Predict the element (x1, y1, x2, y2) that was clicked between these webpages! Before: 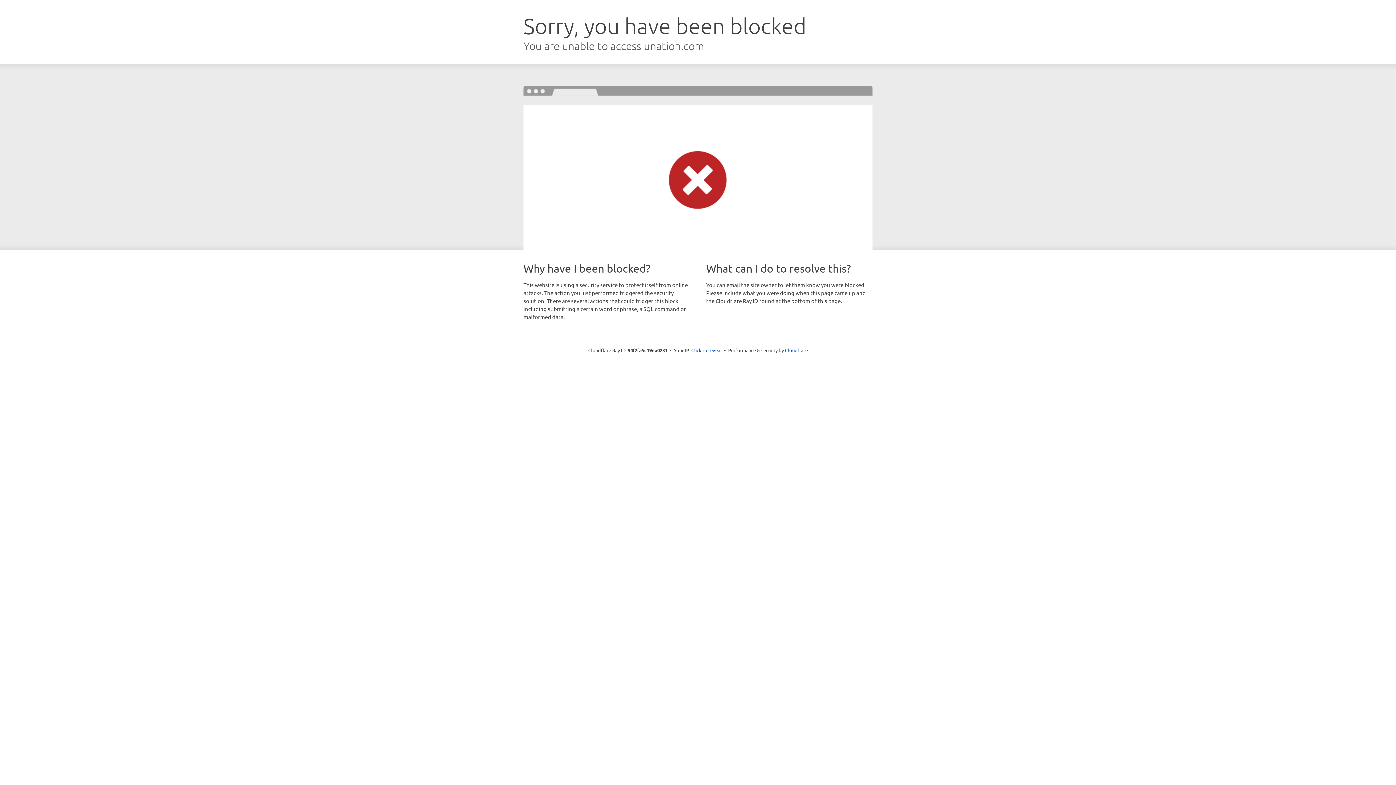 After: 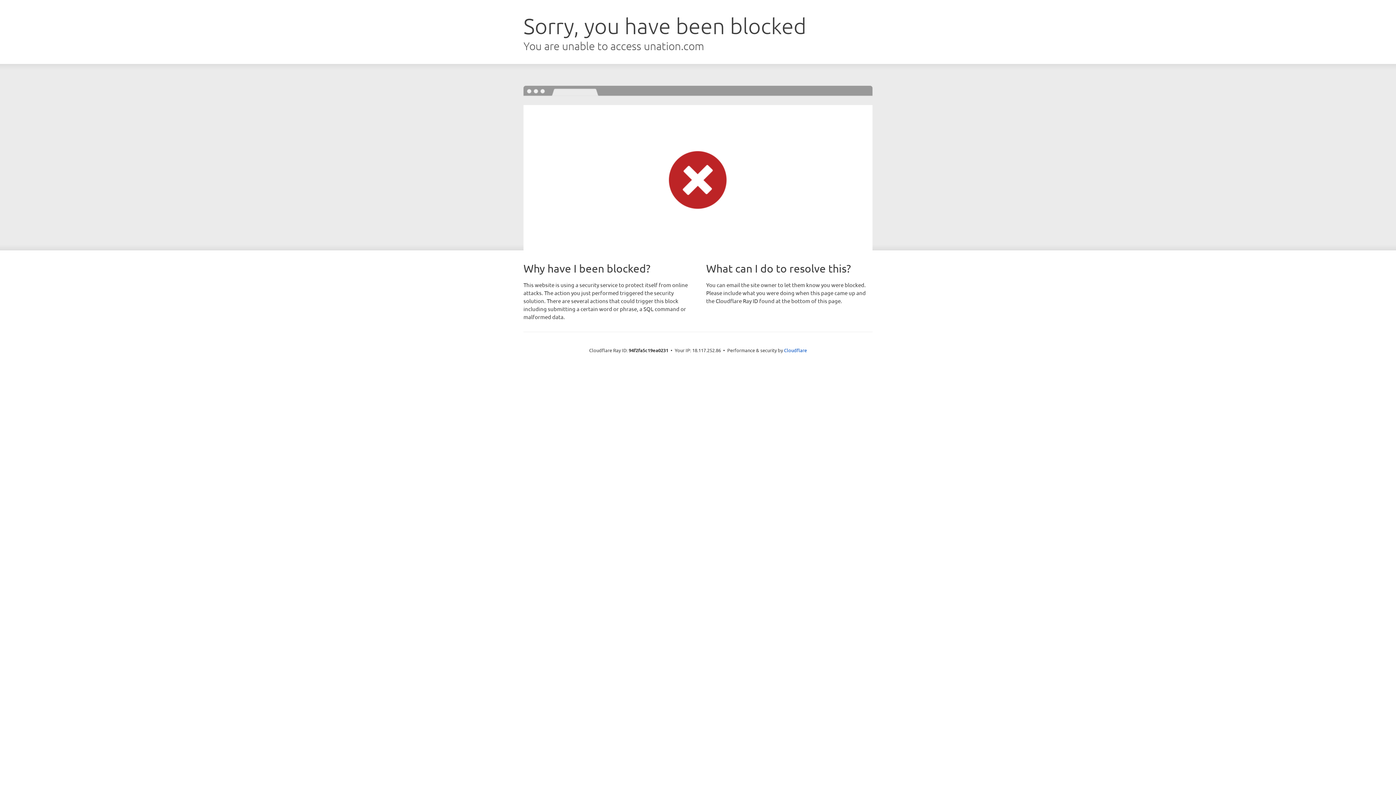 Action: bbox: (691, 346, 722, 353) label: Click to reveal